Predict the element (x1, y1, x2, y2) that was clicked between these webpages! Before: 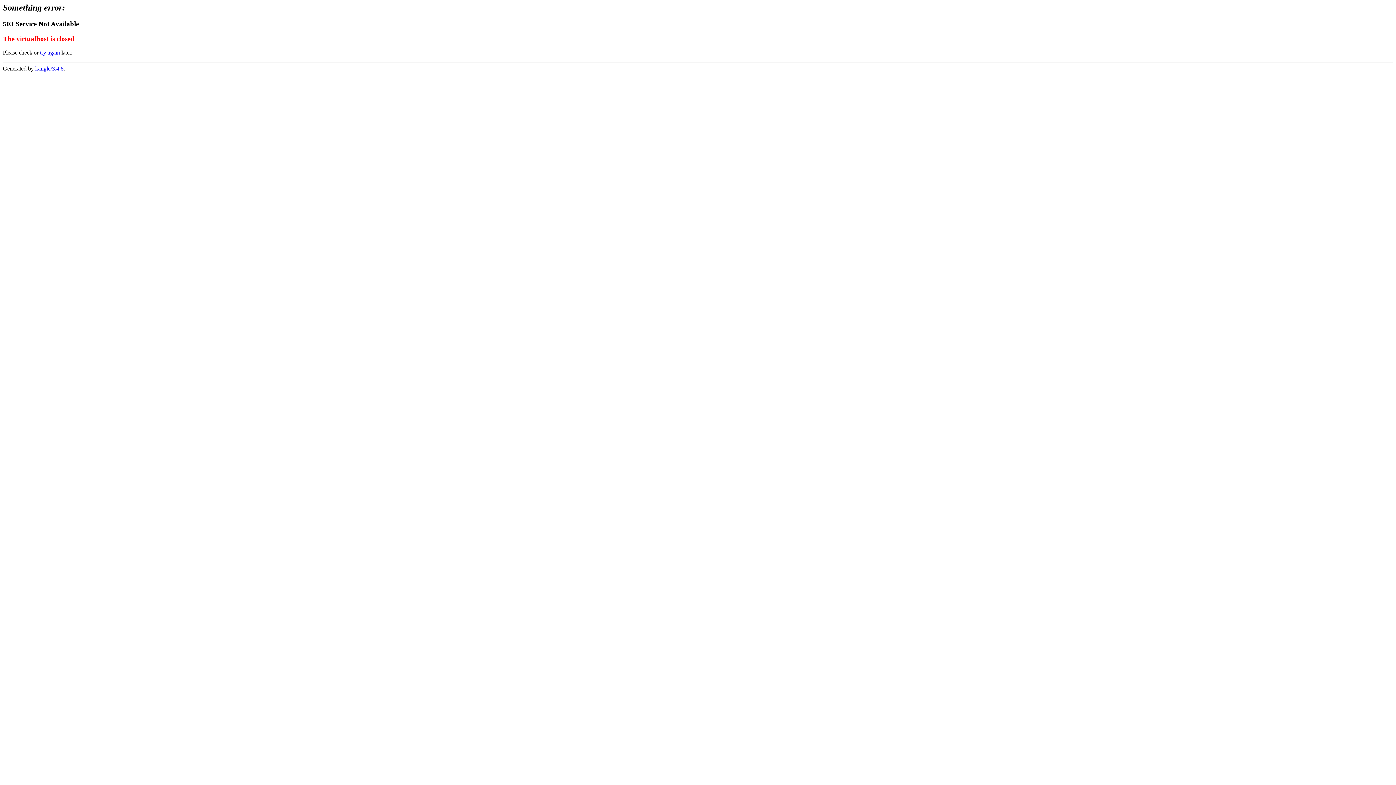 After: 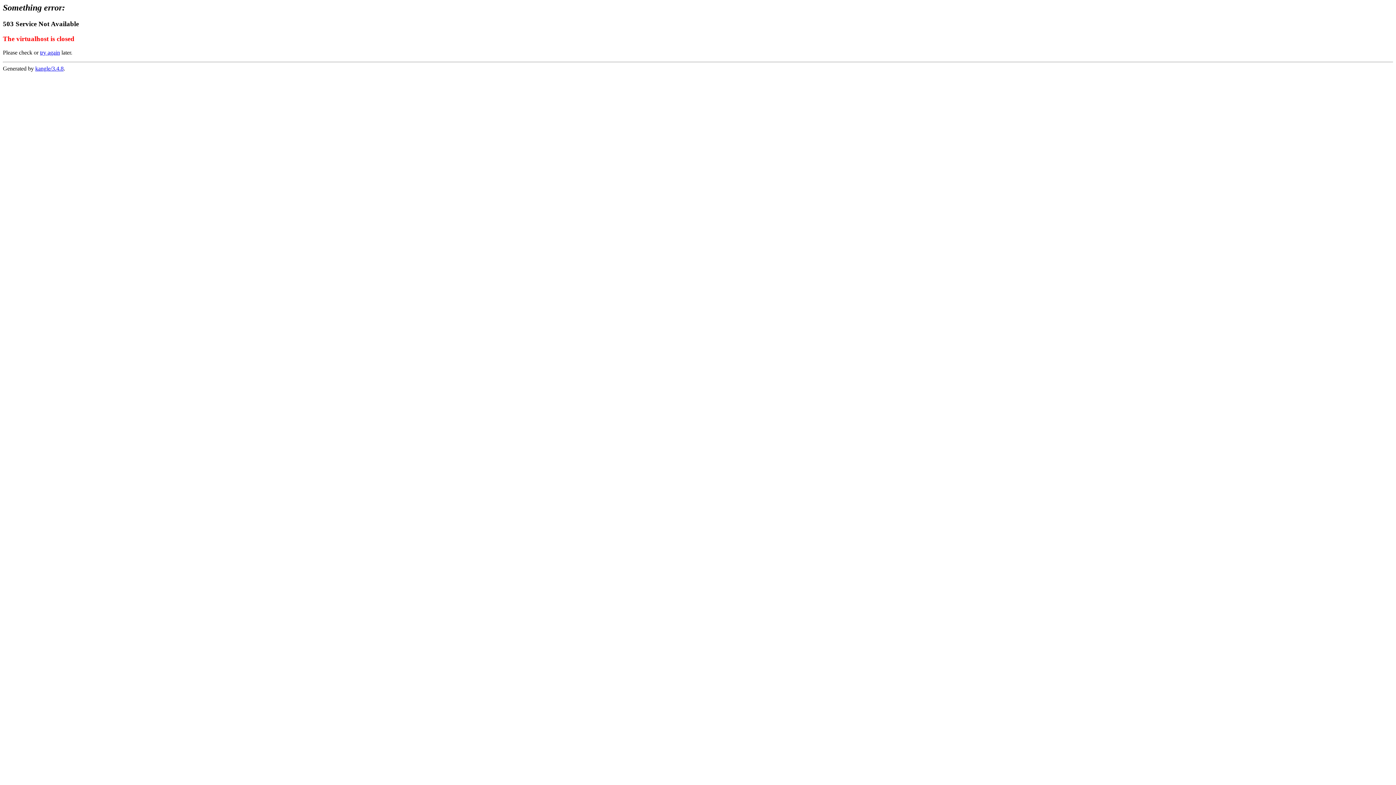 Action: label: kangle/3.4.8 bbox: (35, 65, 63, 71)